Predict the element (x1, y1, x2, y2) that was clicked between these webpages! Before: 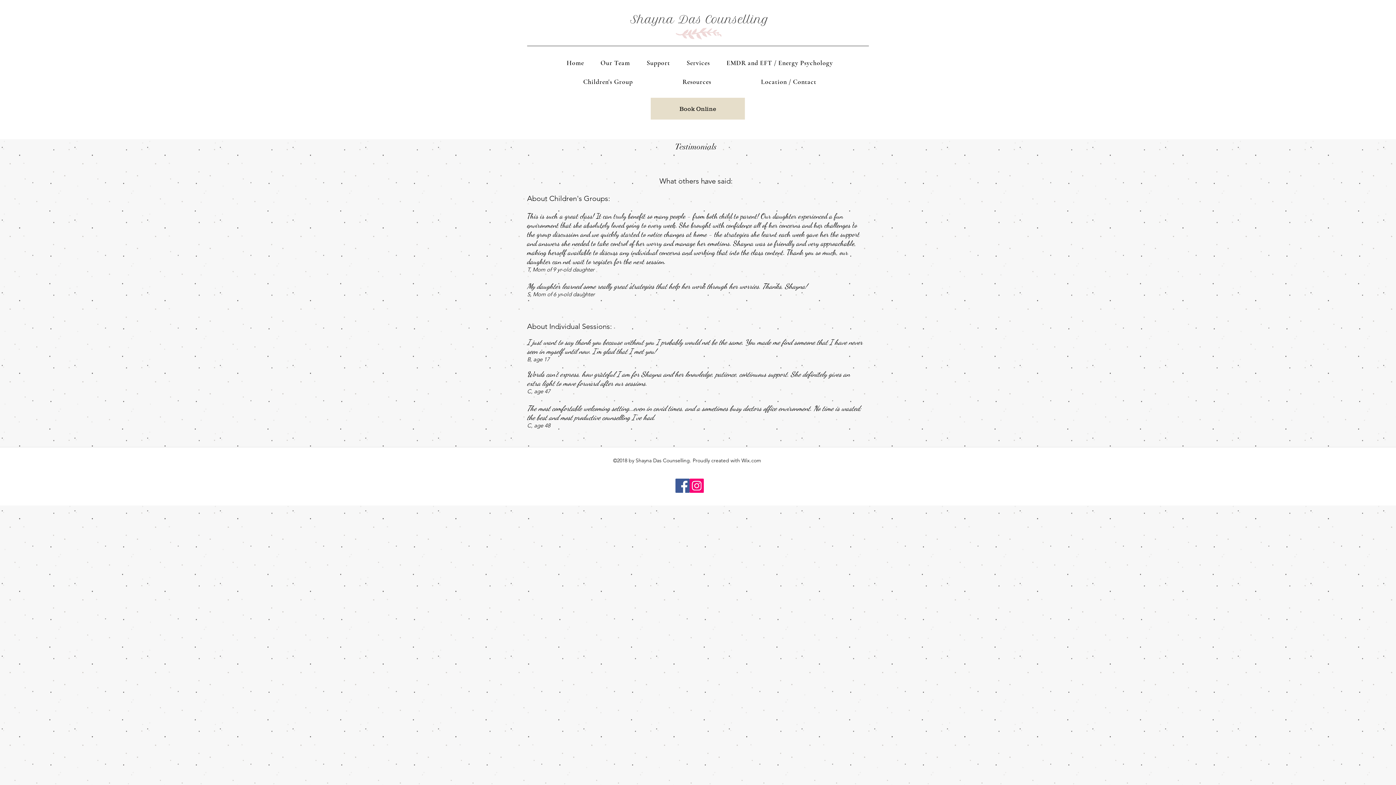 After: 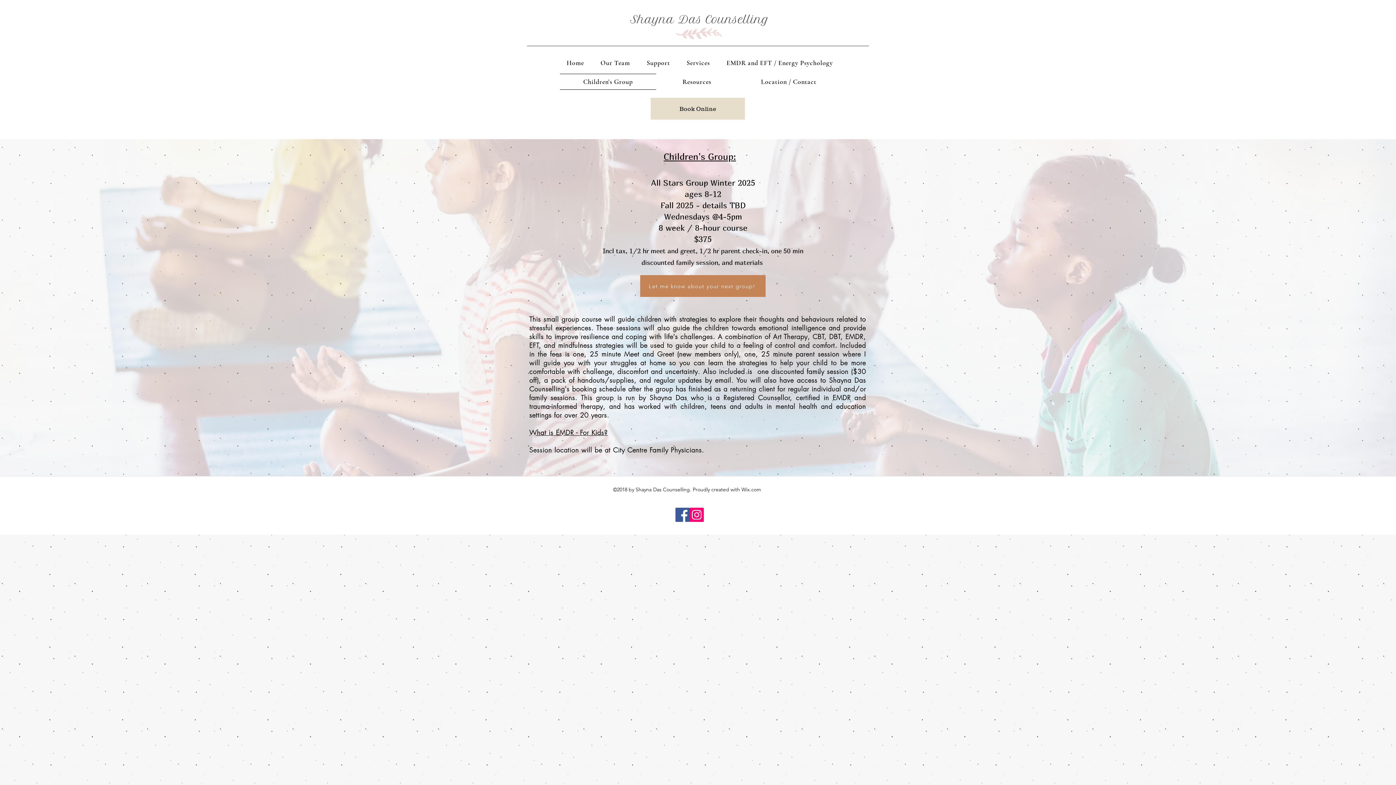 Action: bbox: (560, 73, 656, 89) label: Children's Group